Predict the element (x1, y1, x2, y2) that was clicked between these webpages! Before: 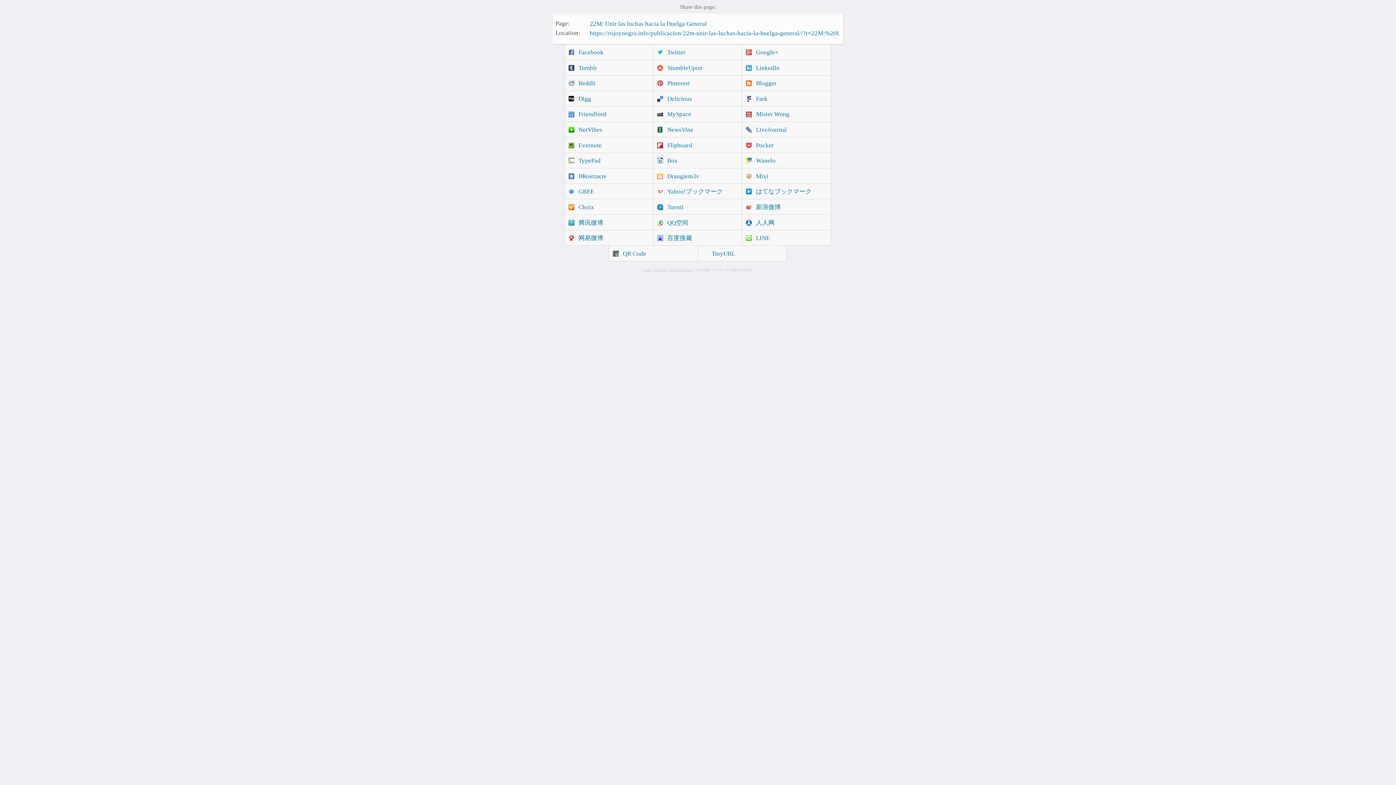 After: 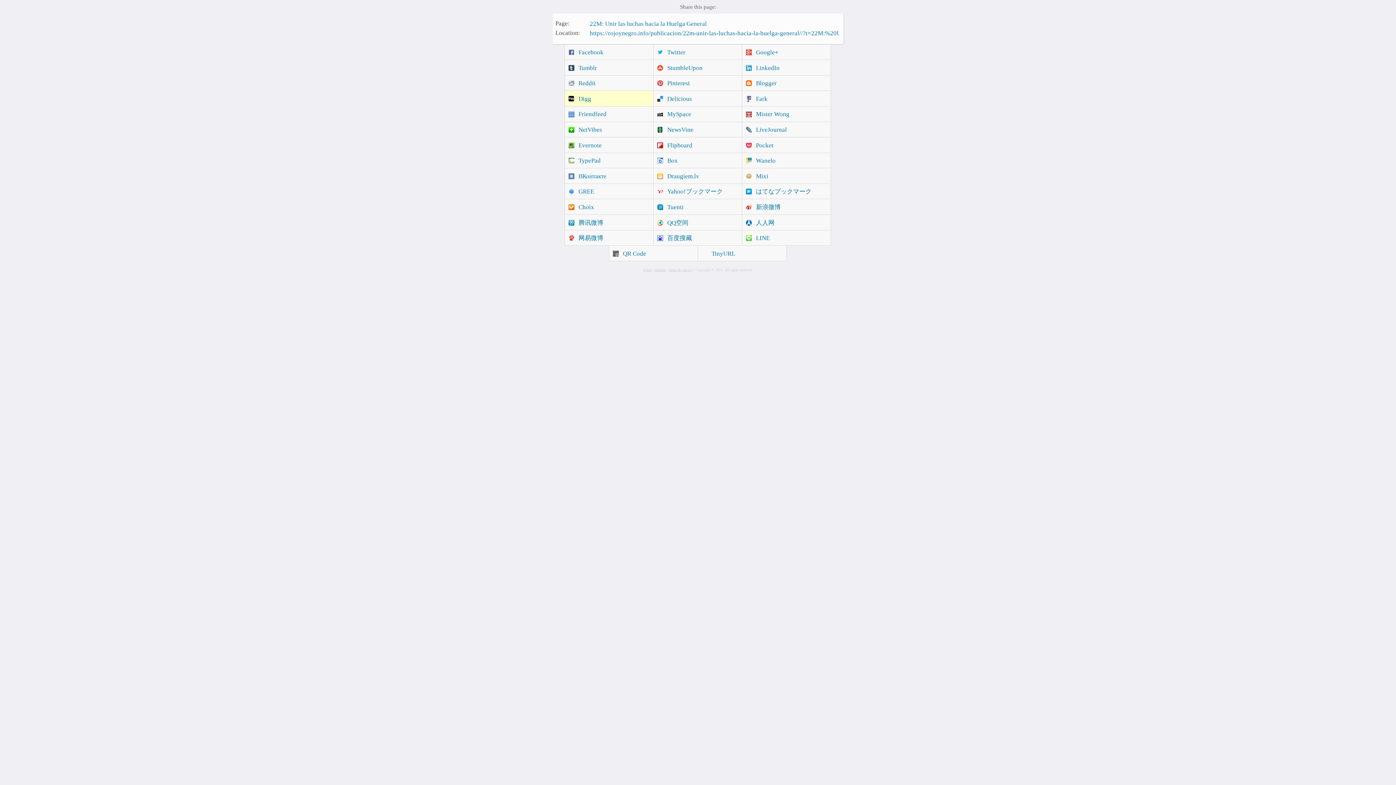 Action: bbox: (564, 90, 653, 106) label: Digg